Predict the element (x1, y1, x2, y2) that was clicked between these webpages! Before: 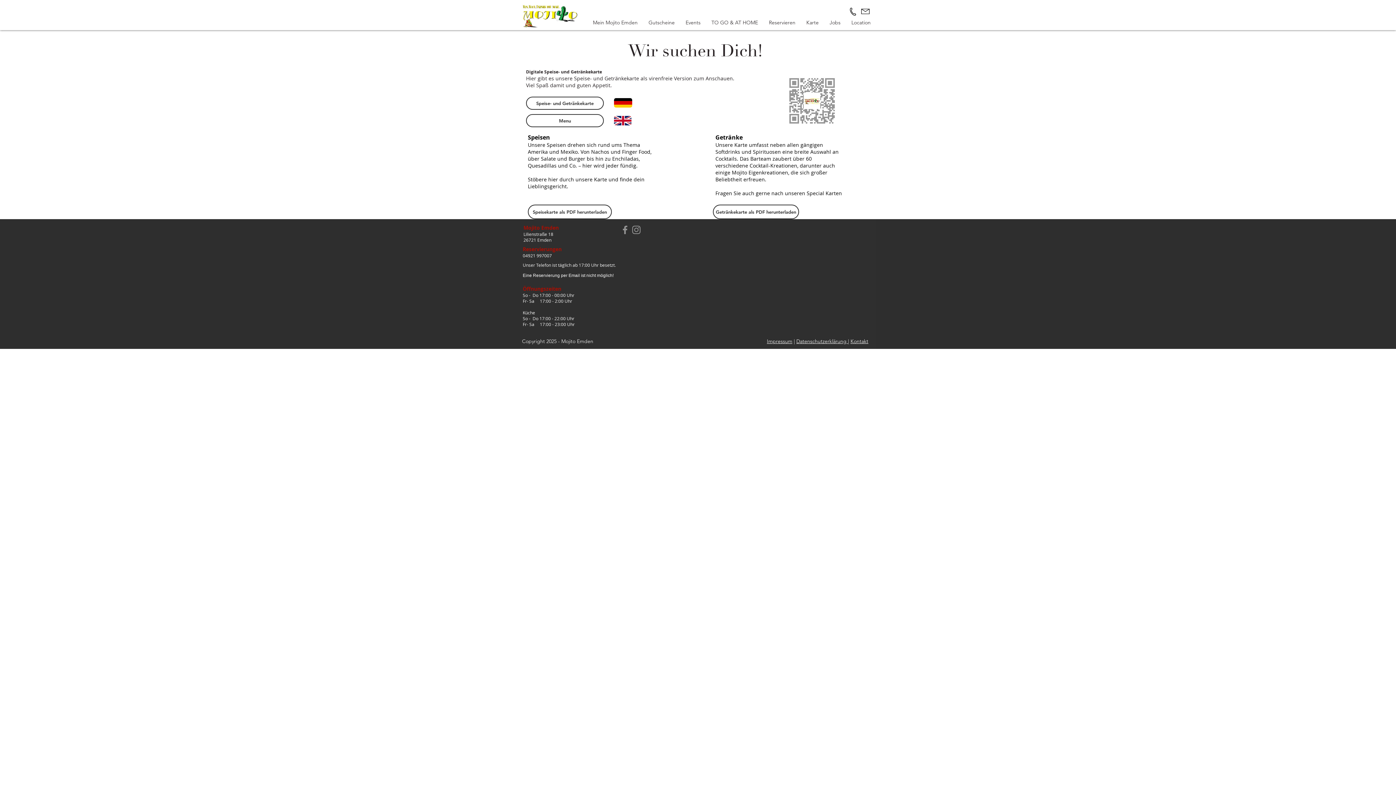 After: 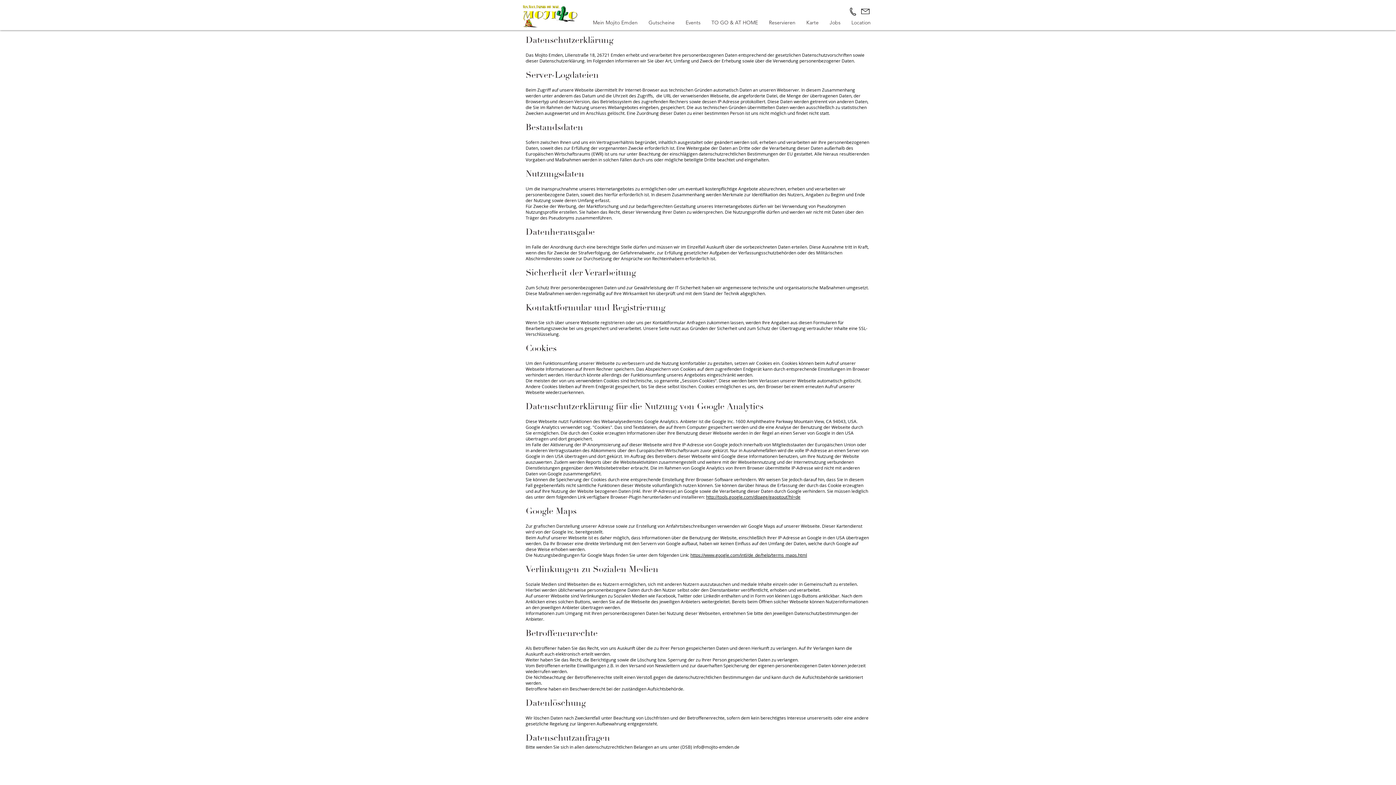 Action: bbox: (796, 338, 848, 344) label: Datenschutzerklärung 